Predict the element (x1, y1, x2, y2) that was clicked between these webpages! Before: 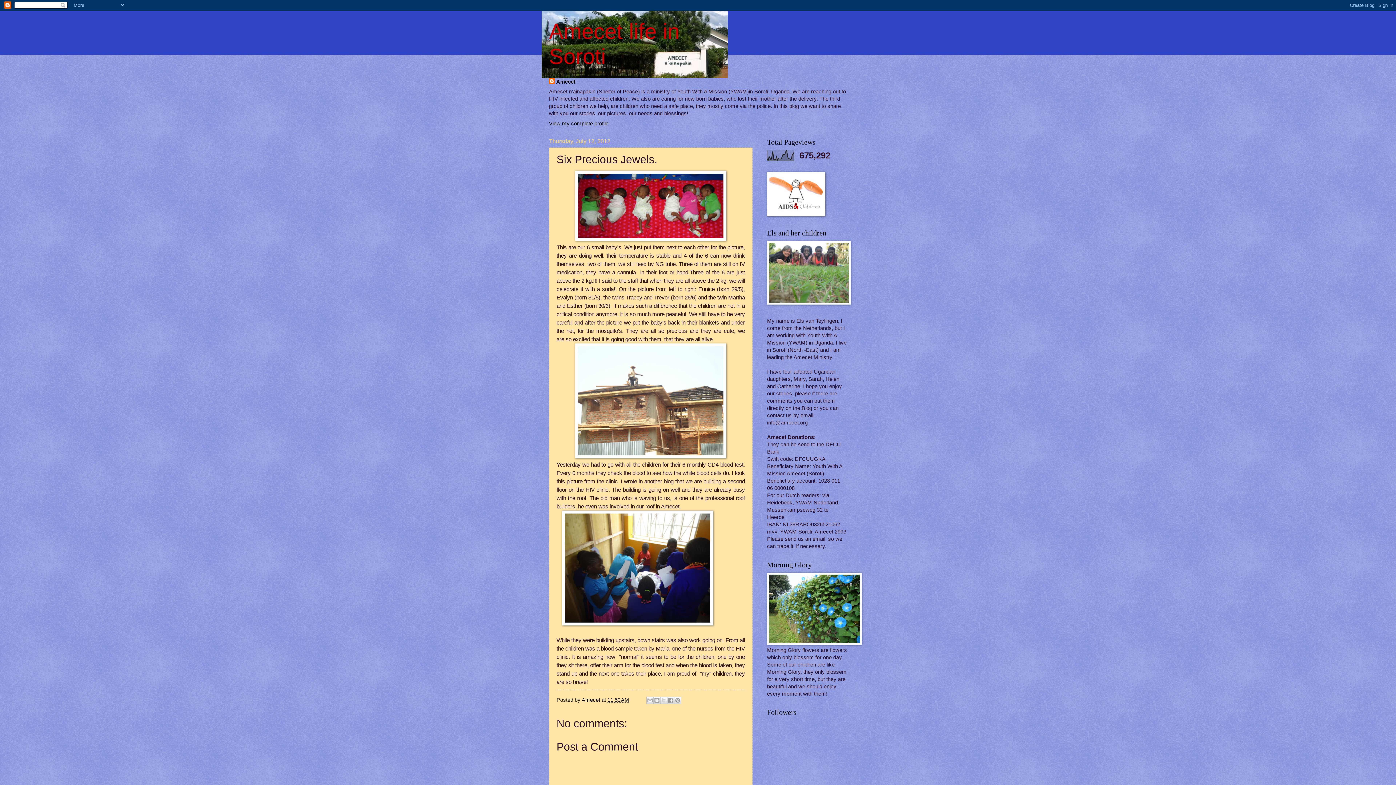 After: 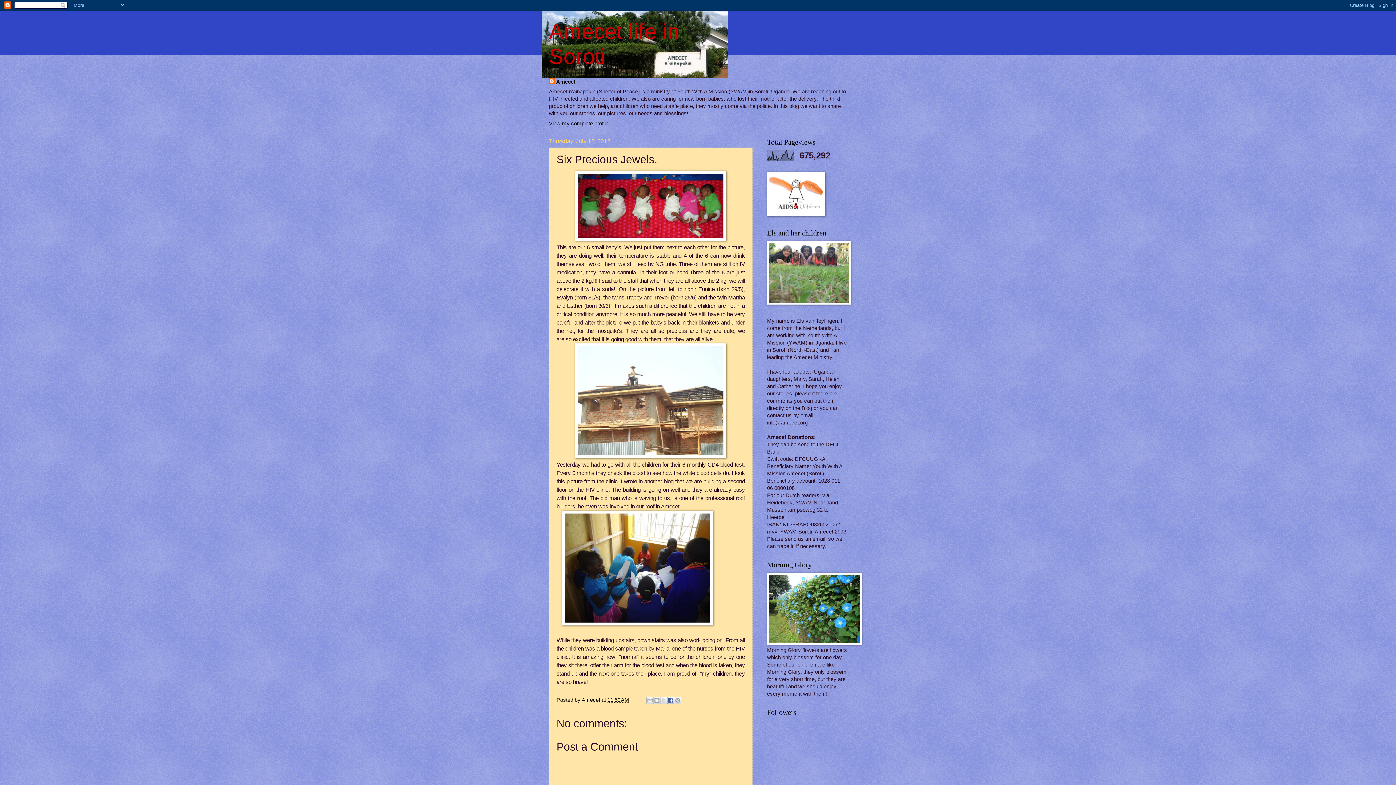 Action: bbox: (667, 697, 674, 704) label: Share to Facebook